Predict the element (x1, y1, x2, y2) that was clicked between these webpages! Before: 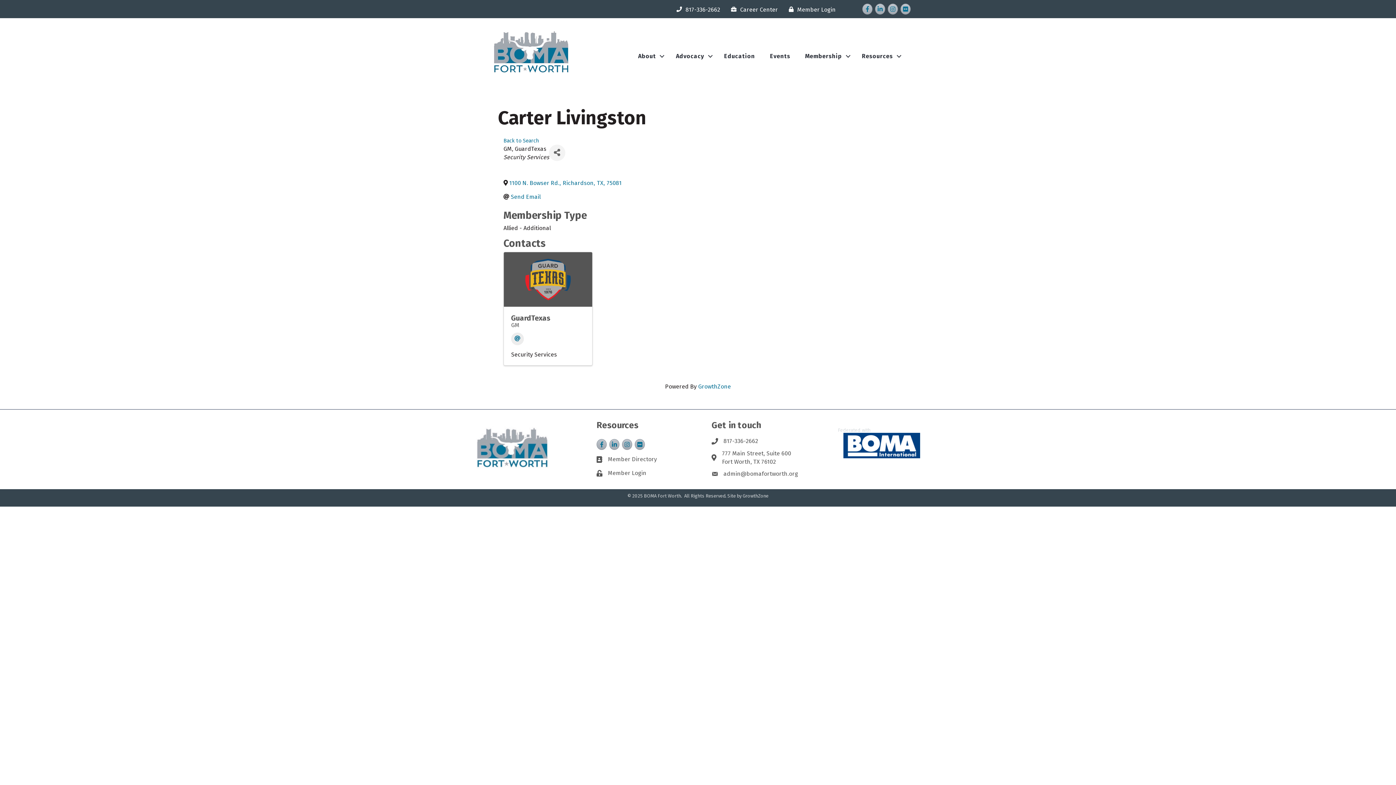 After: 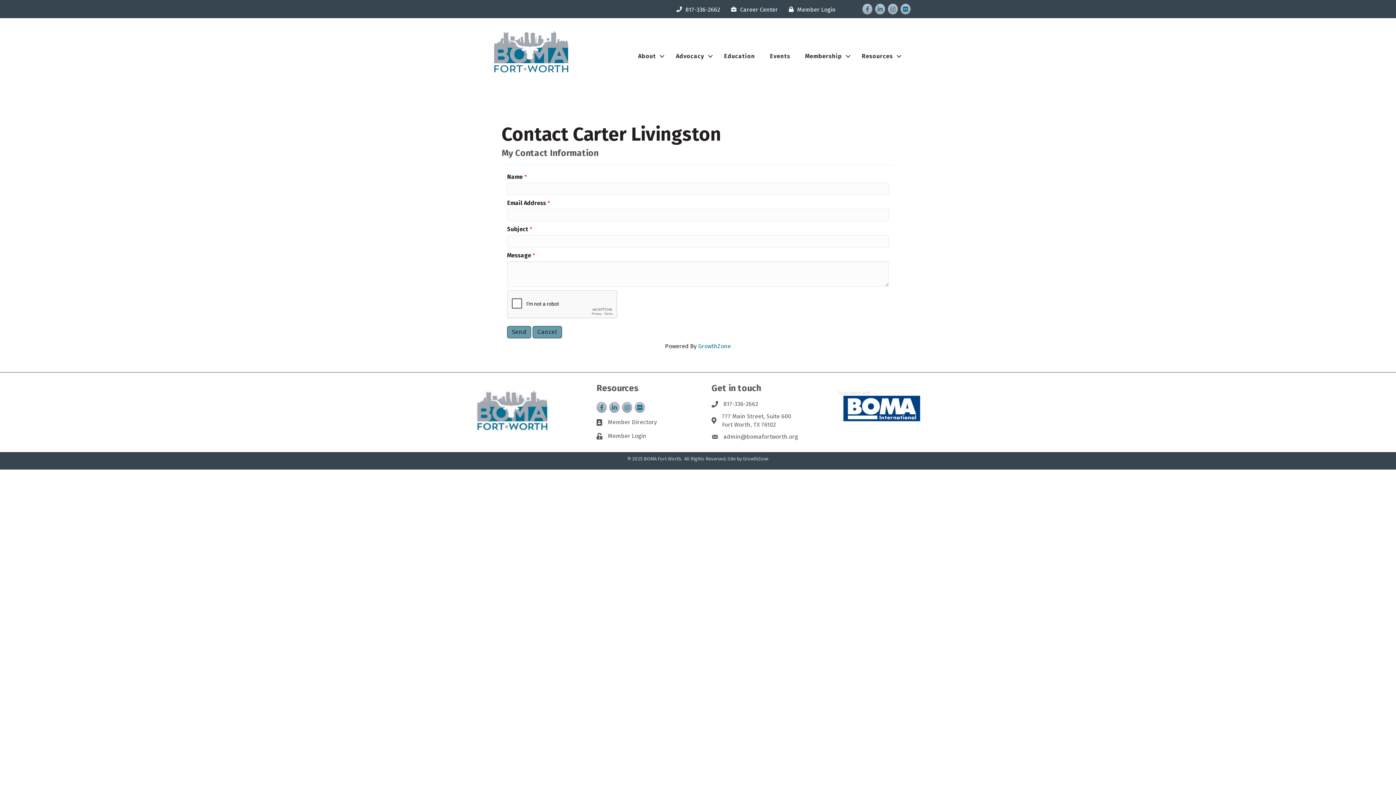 Action: label: Send Email bbox: (510, 193, 540, 200)